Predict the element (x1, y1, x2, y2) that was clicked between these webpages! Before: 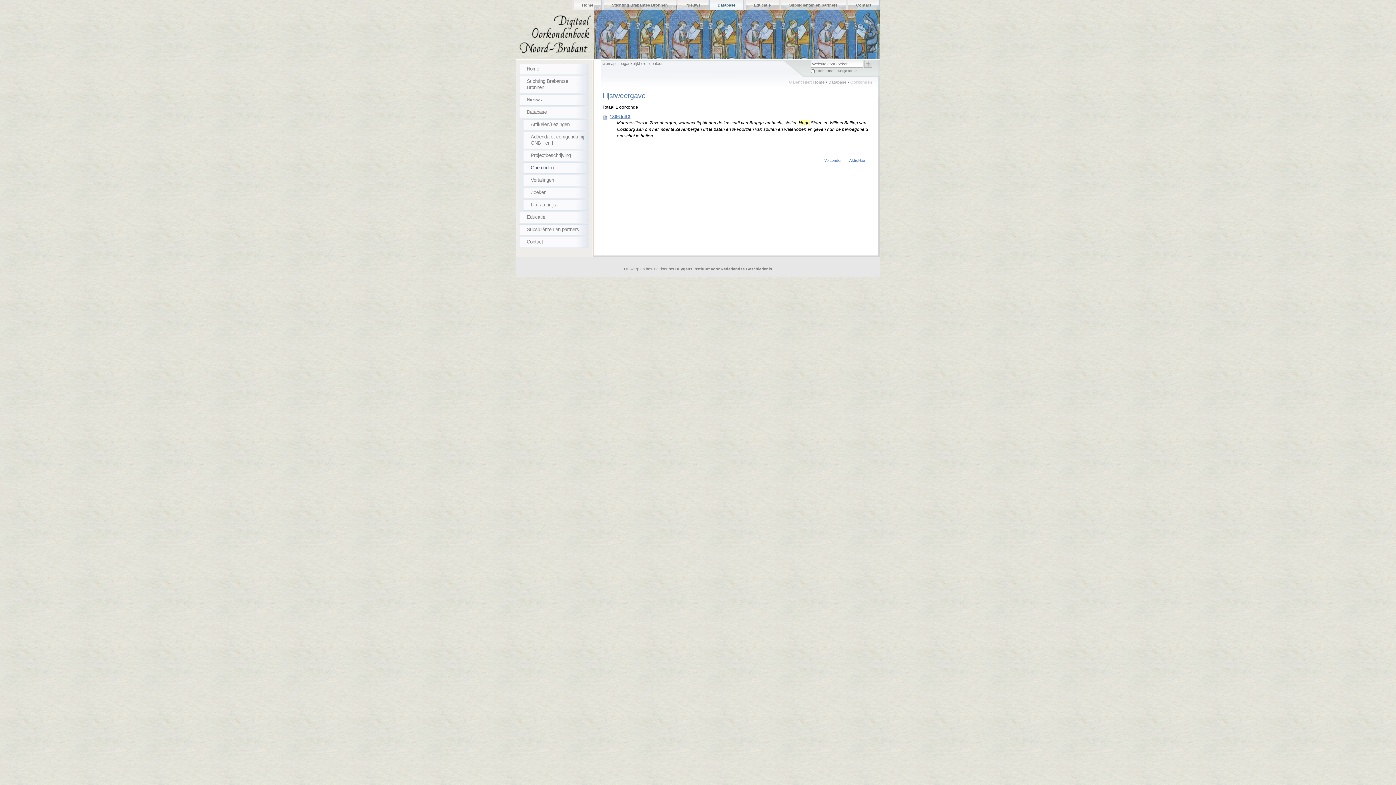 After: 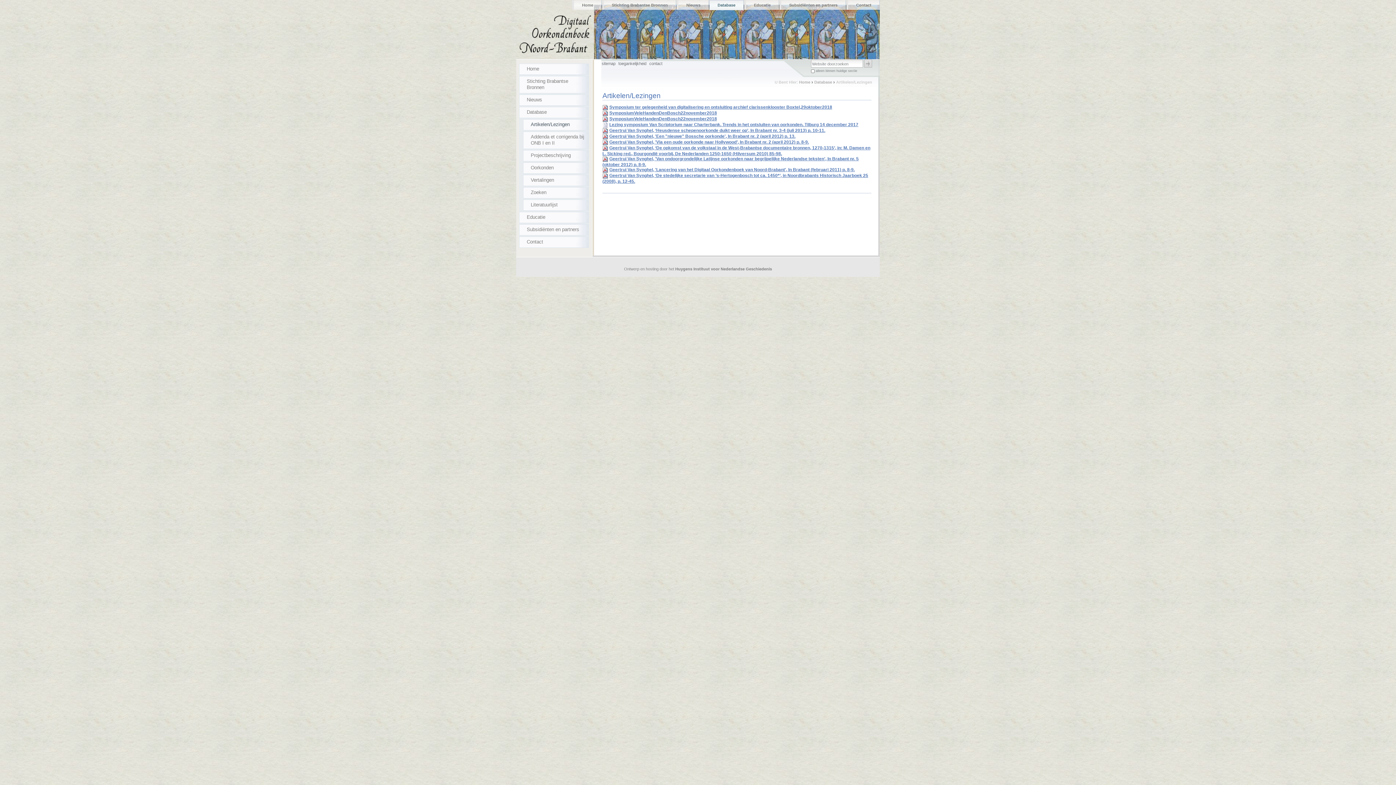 Action: label: Artikelen/Lezingen bbox: (523, 119, 589, 130)